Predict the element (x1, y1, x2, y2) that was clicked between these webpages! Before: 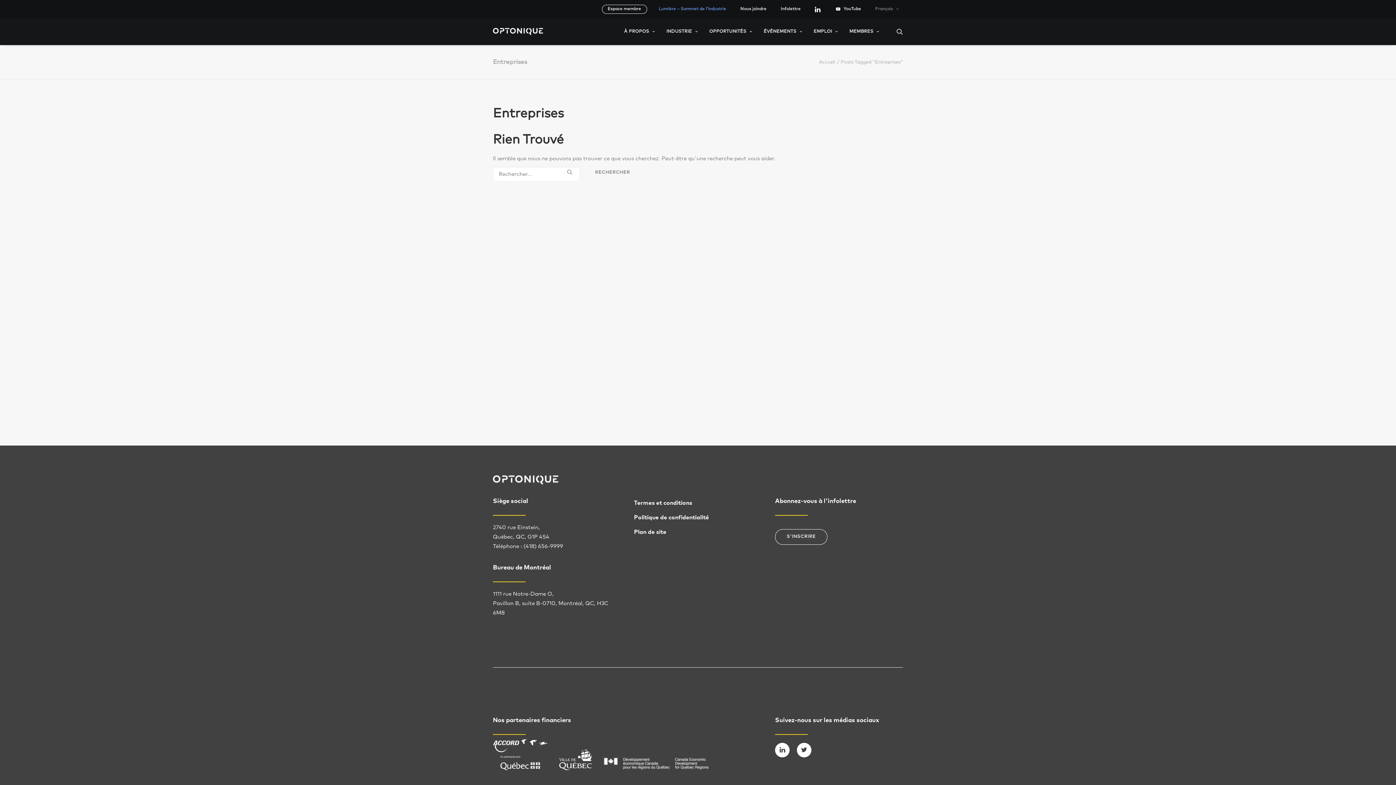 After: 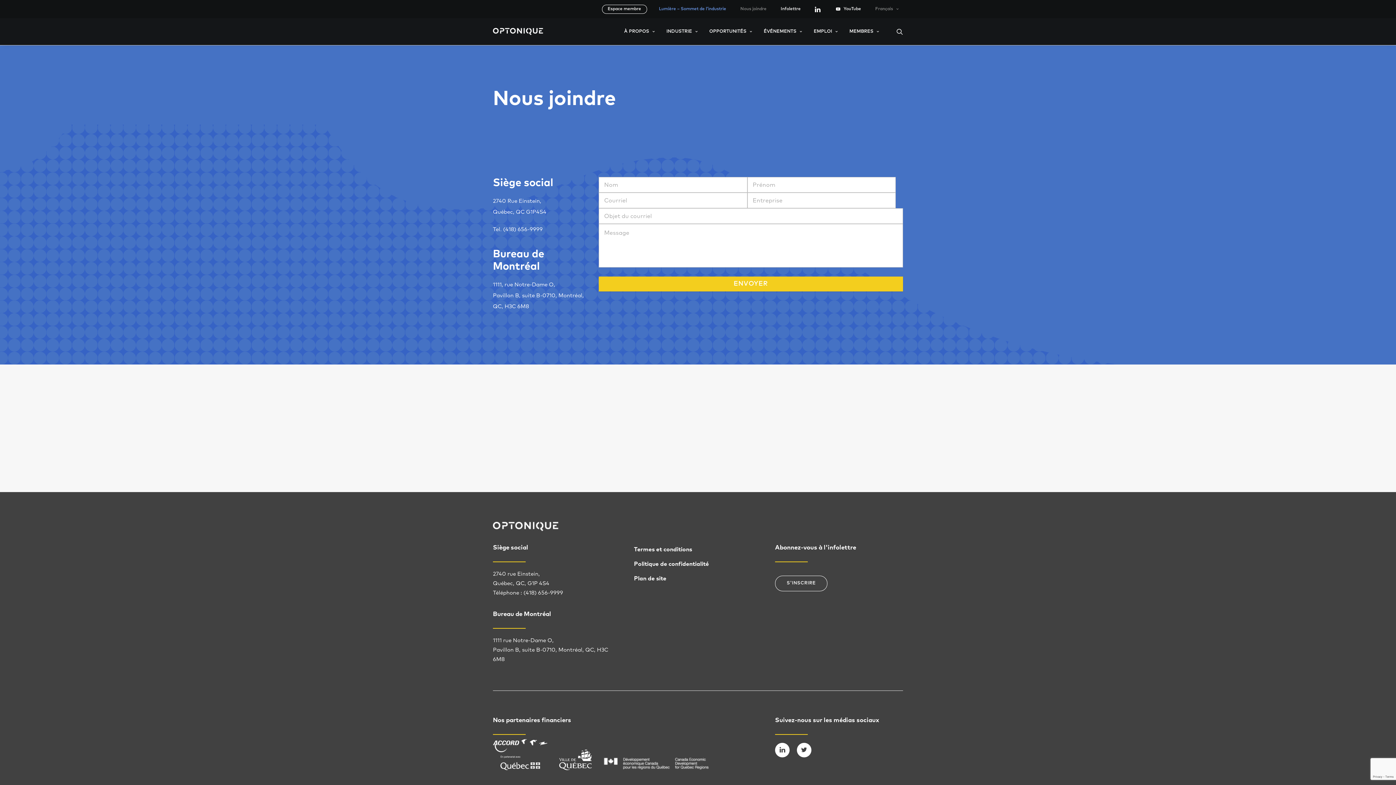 Action: label: Nous joindre bbox: (737, 0, 773, 18)